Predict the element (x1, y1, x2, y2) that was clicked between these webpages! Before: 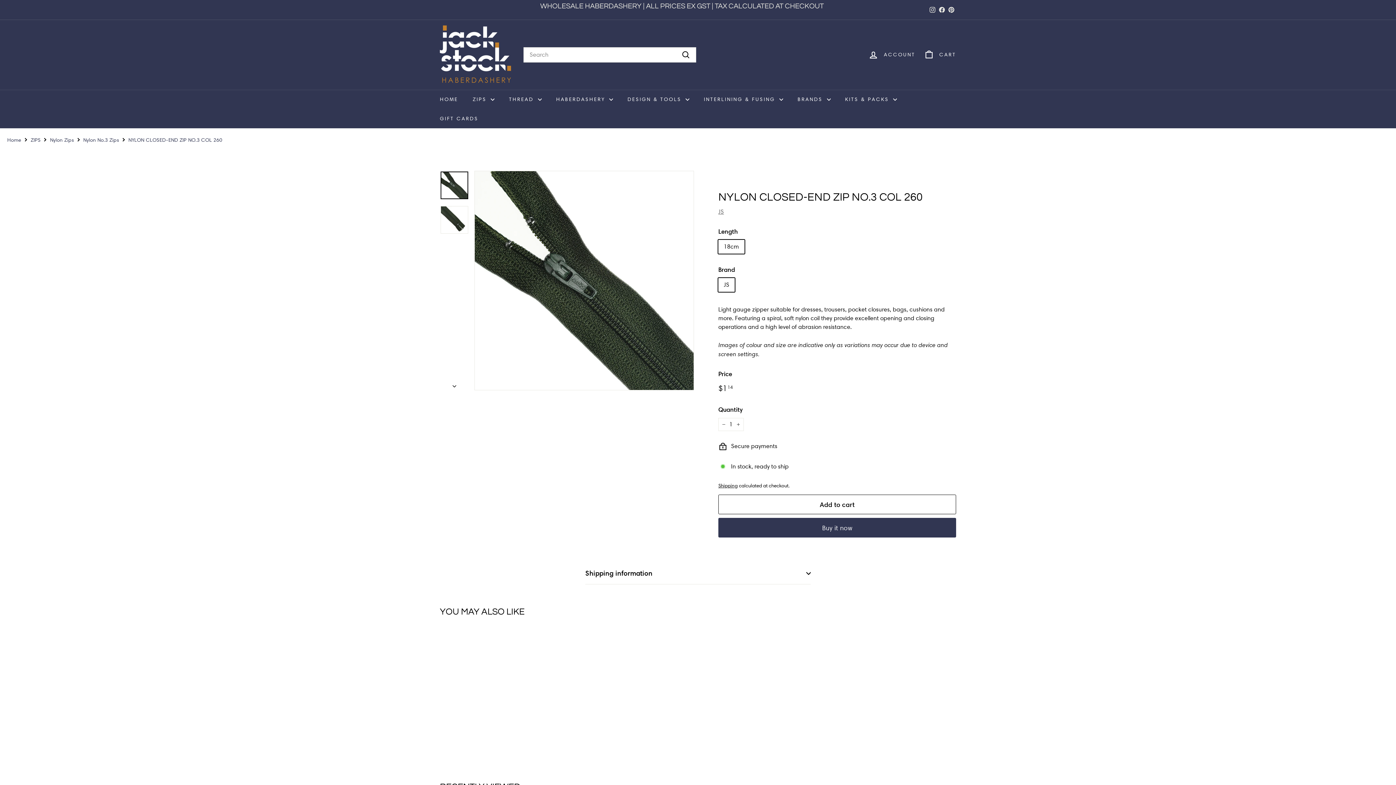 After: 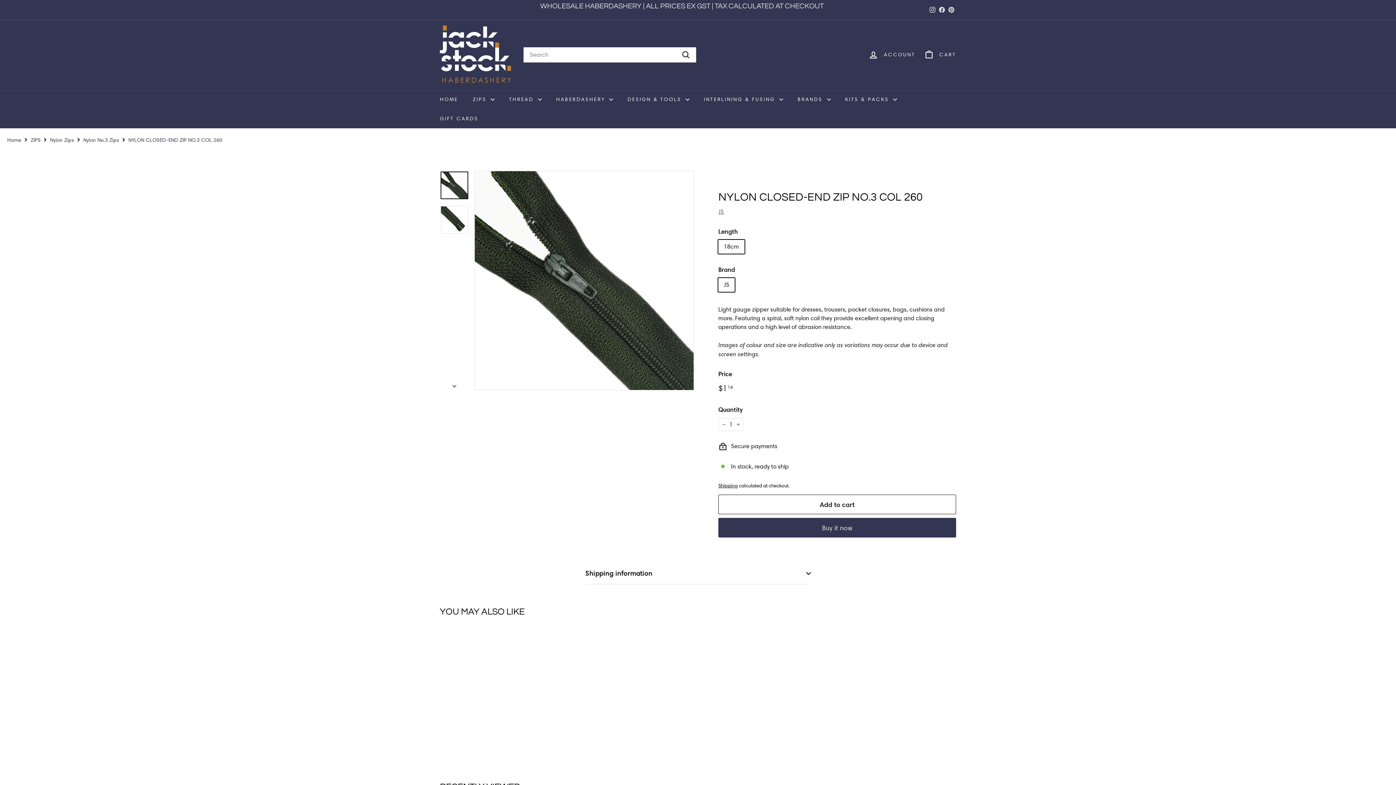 Action: bbox: (440, 631, 520, 755) label: NYLON CLOSED-END ZIP NO.3 COL 260
JS
$114
$1.14